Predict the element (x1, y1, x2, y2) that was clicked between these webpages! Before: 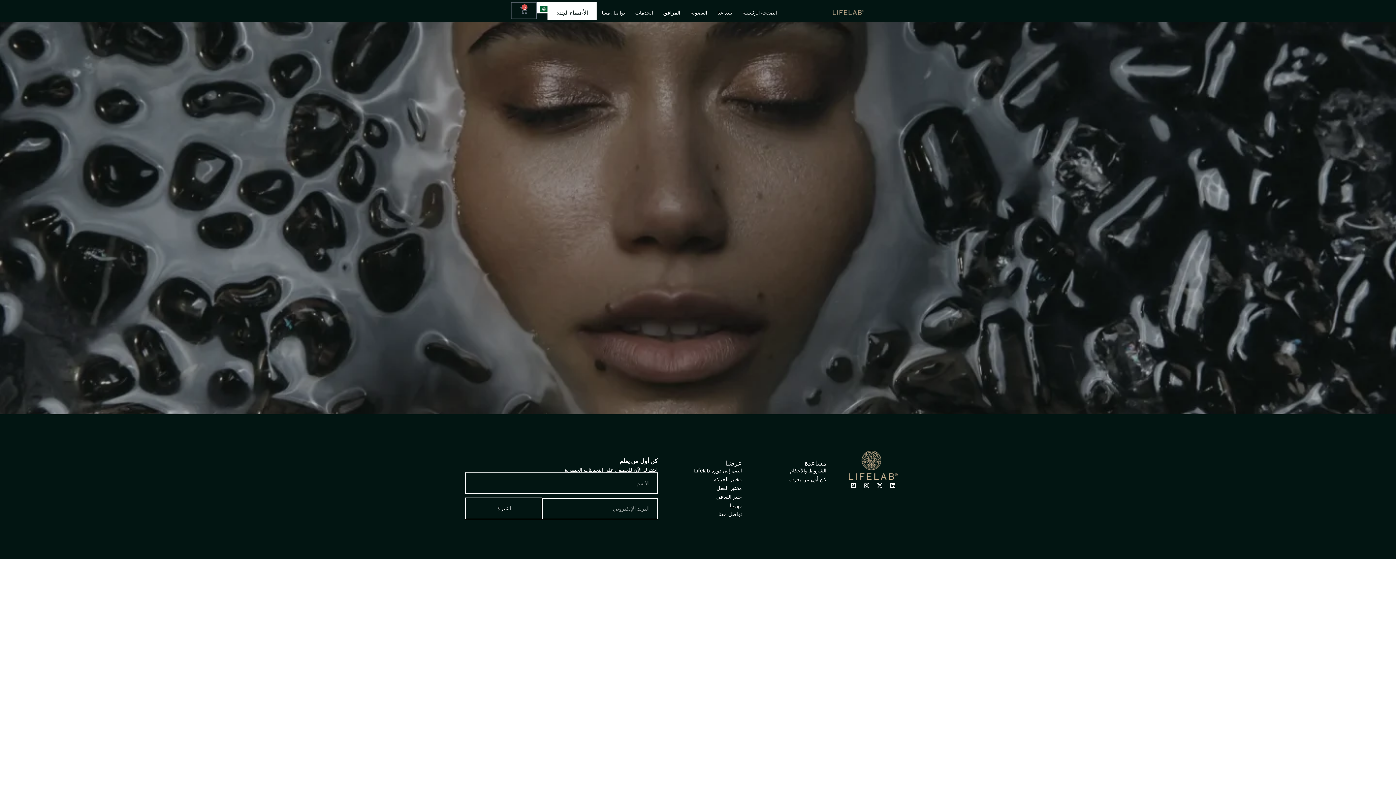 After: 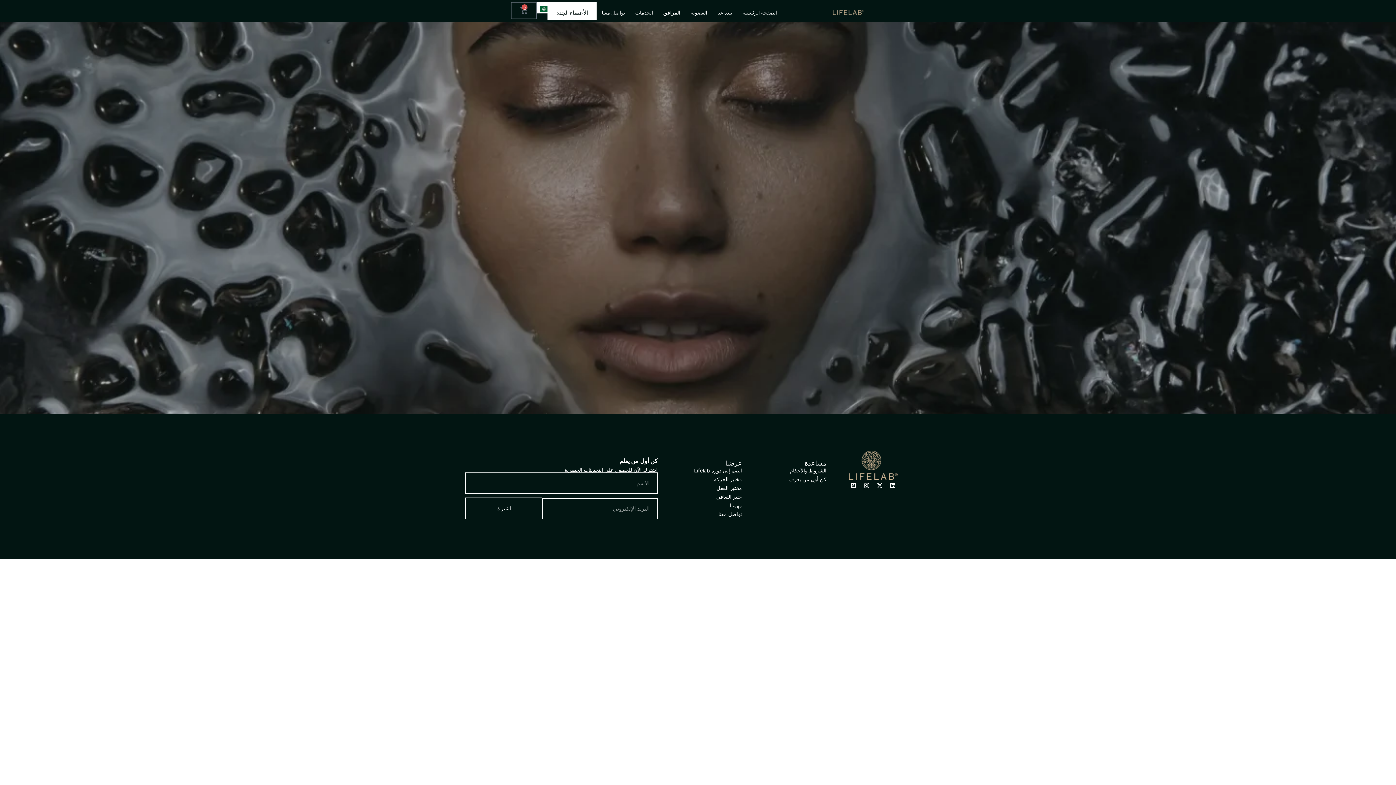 Action: label: الأعضاء الجدد bbox: (547, 2, 596, 19)